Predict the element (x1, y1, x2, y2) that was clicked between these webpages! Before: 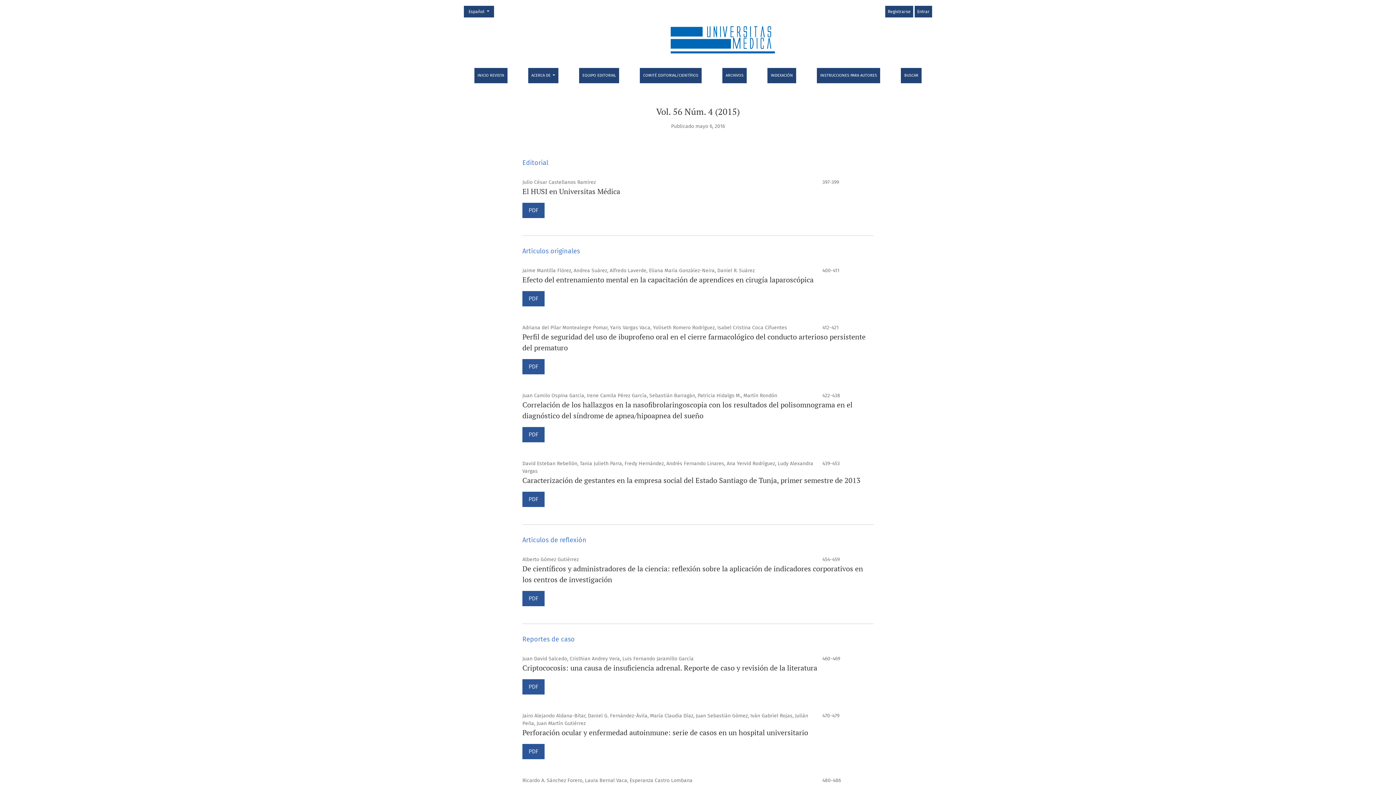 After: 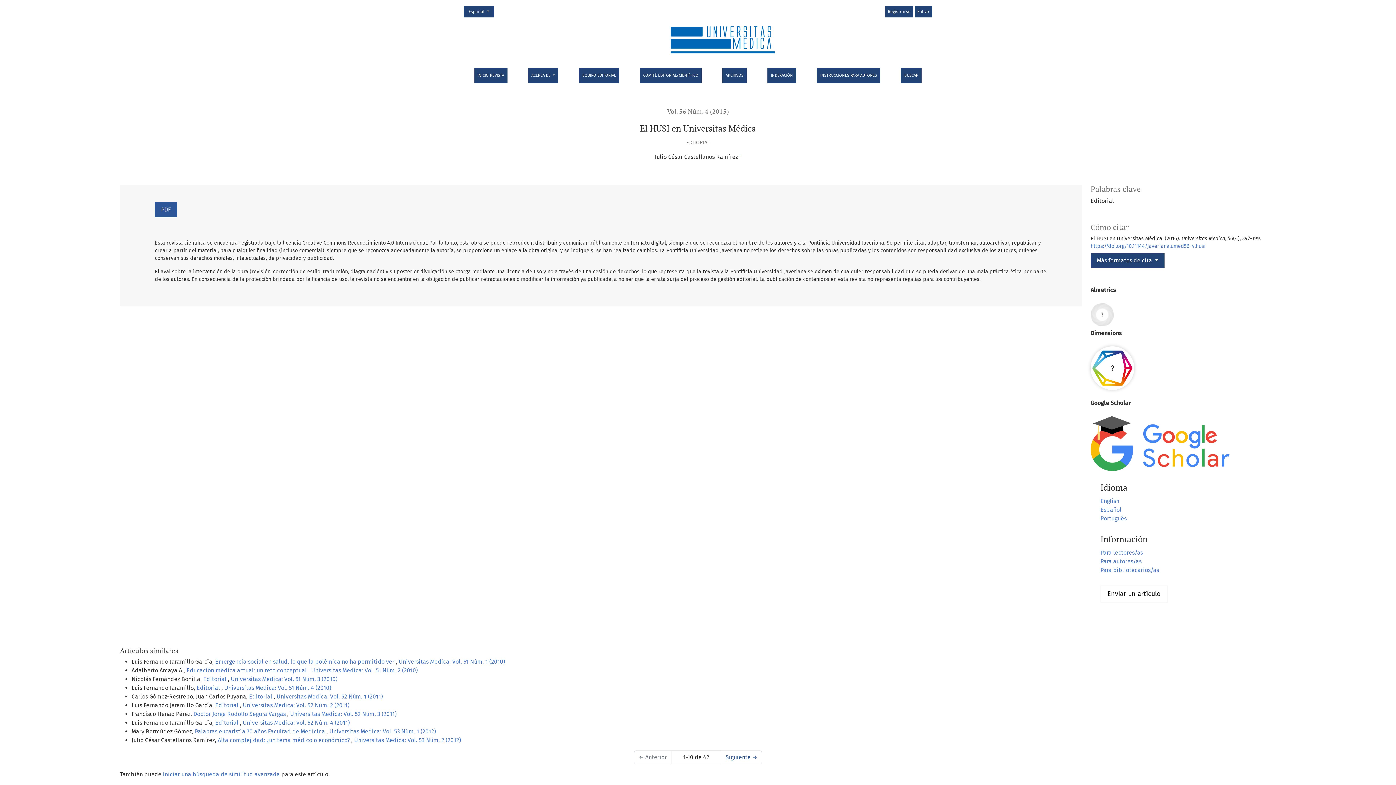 Action: bbox: (522, 186, 620, 196) label: El HUSI en Universitas Médica